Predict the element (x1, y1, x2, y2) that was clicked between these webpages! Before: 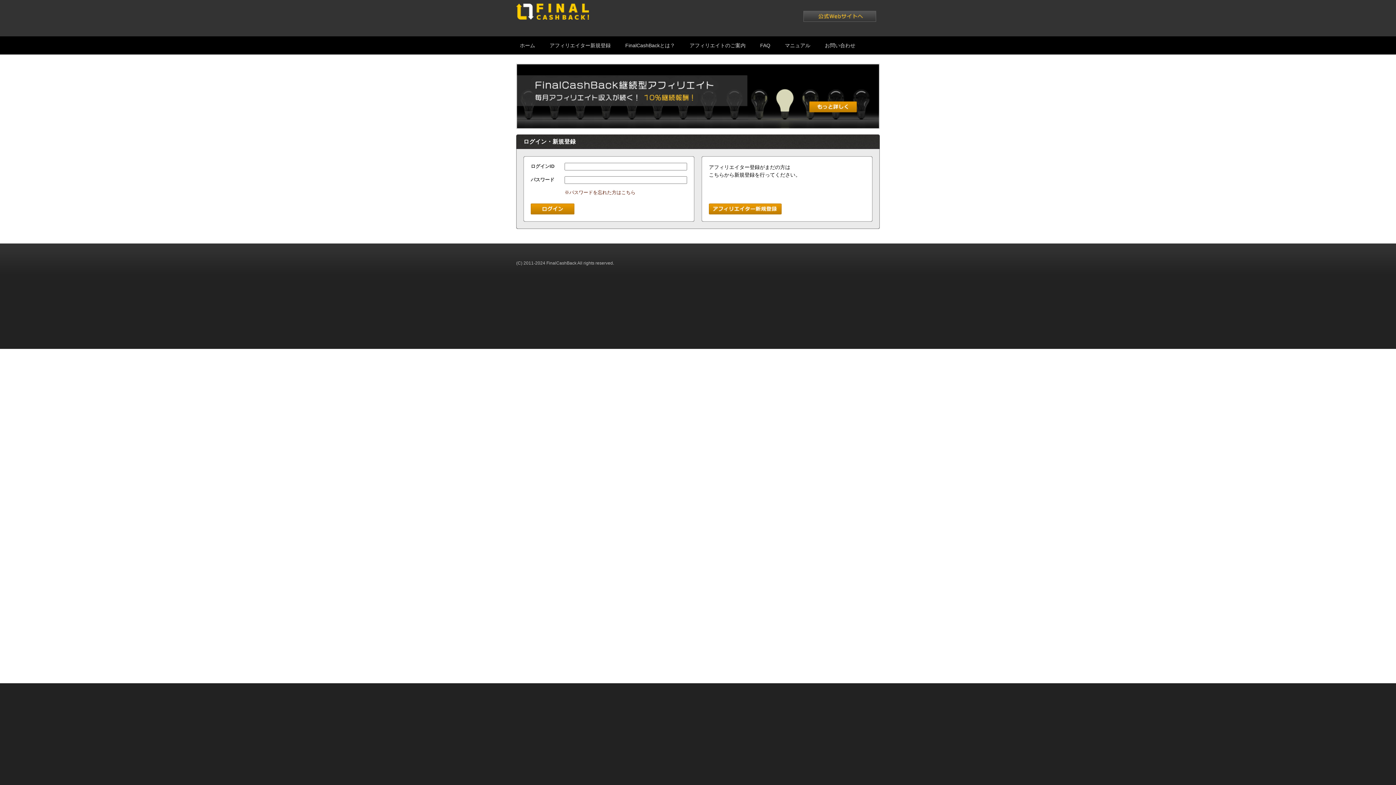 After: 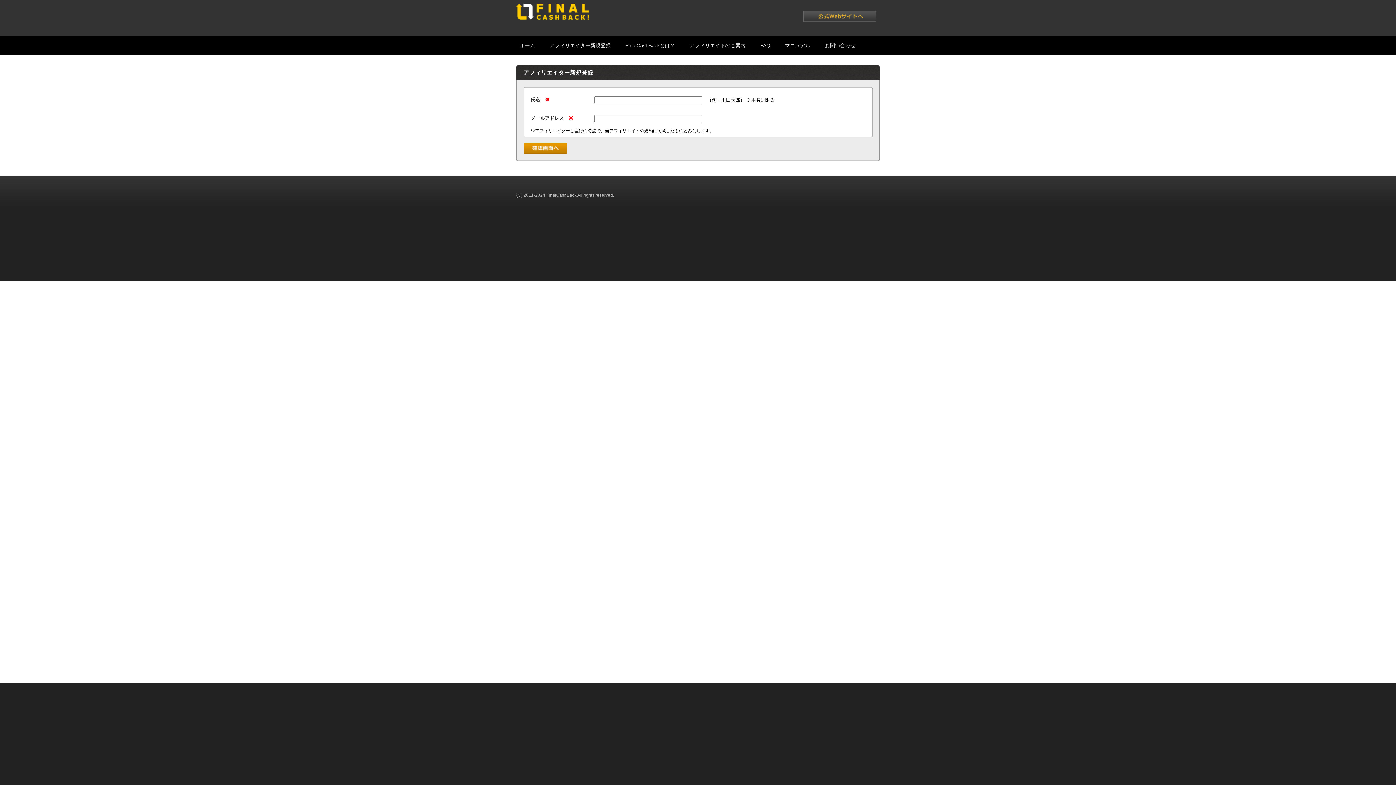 Action: label: アフィリエイター新規登録 bbox: (549, 36, 610, 54)